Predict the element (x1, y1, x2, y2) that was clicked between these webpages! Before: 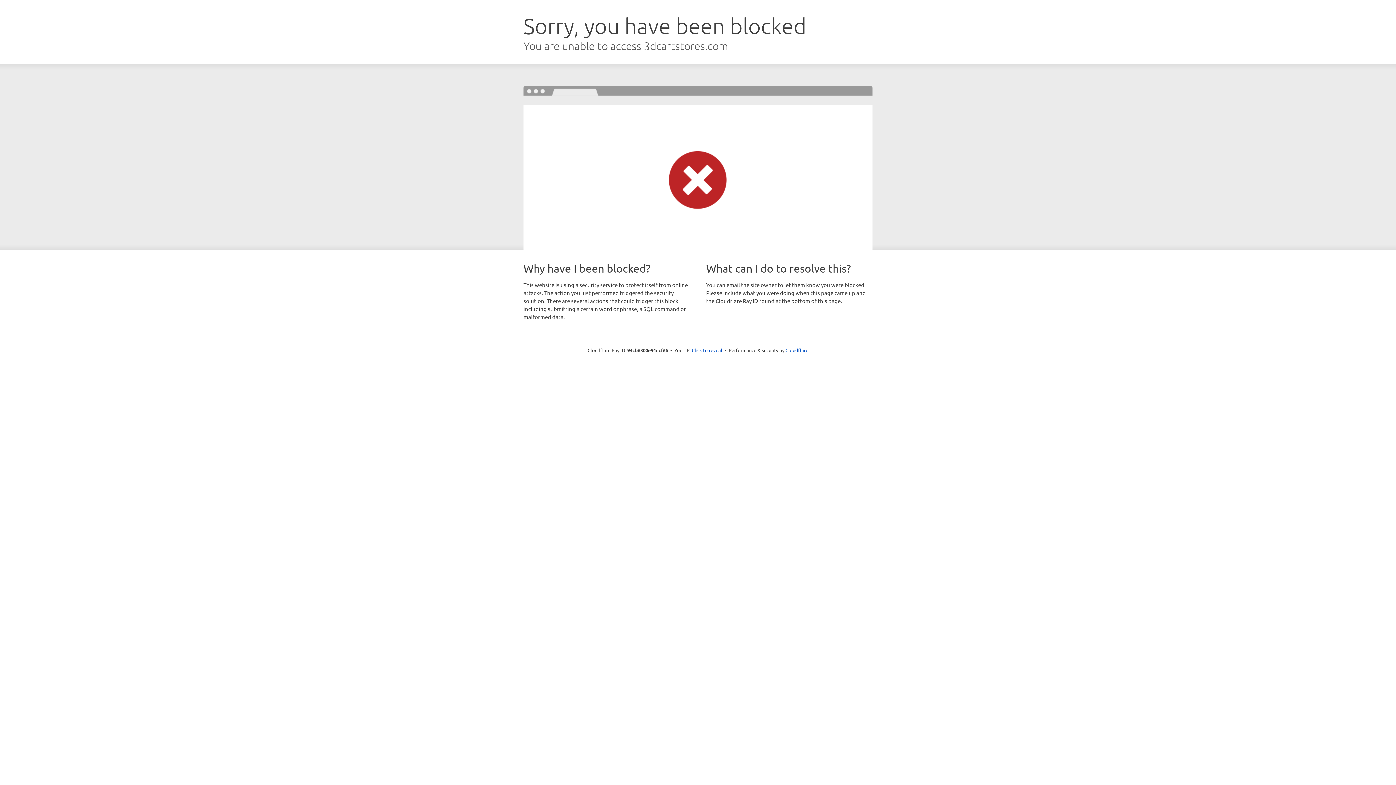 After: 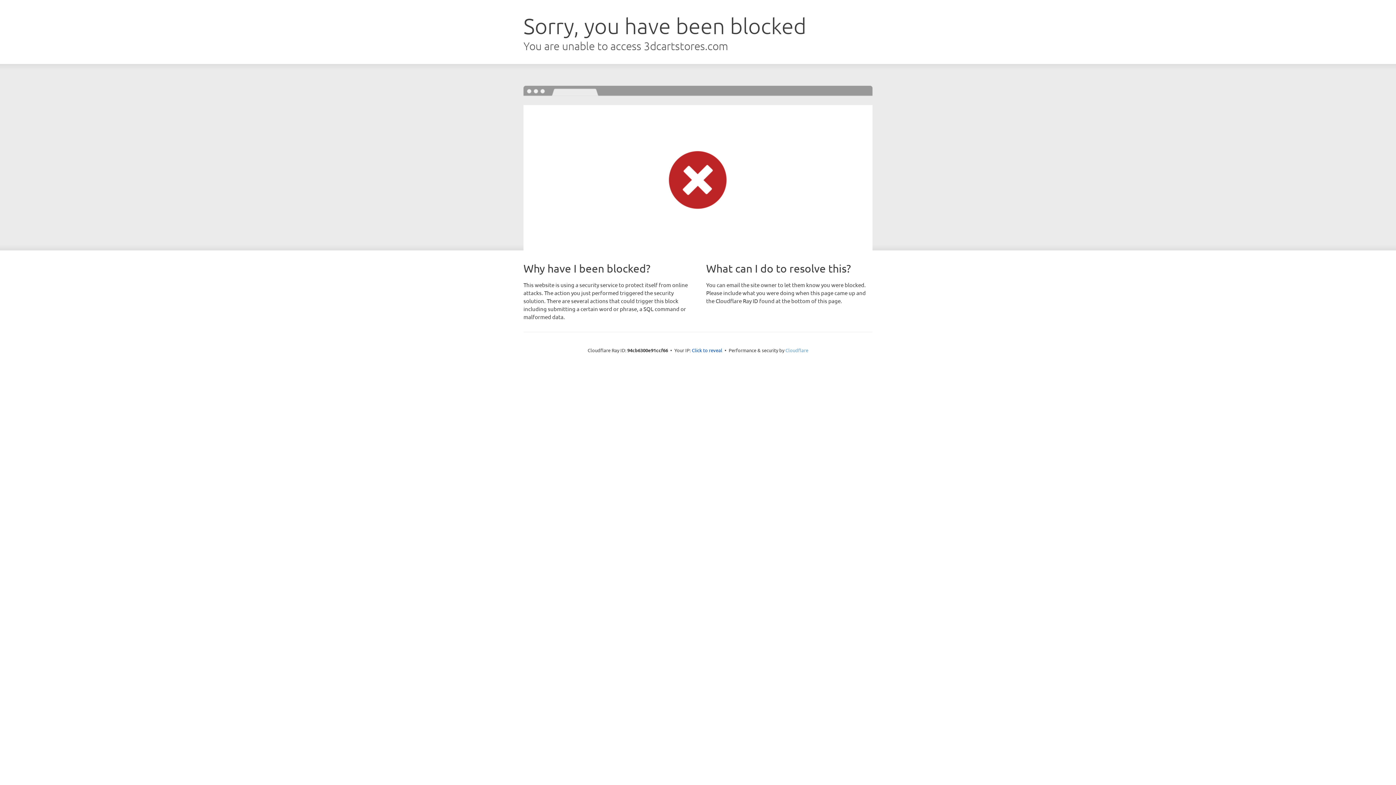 Action: bbox: (785, 347, 808, 353) label: Cloudflare